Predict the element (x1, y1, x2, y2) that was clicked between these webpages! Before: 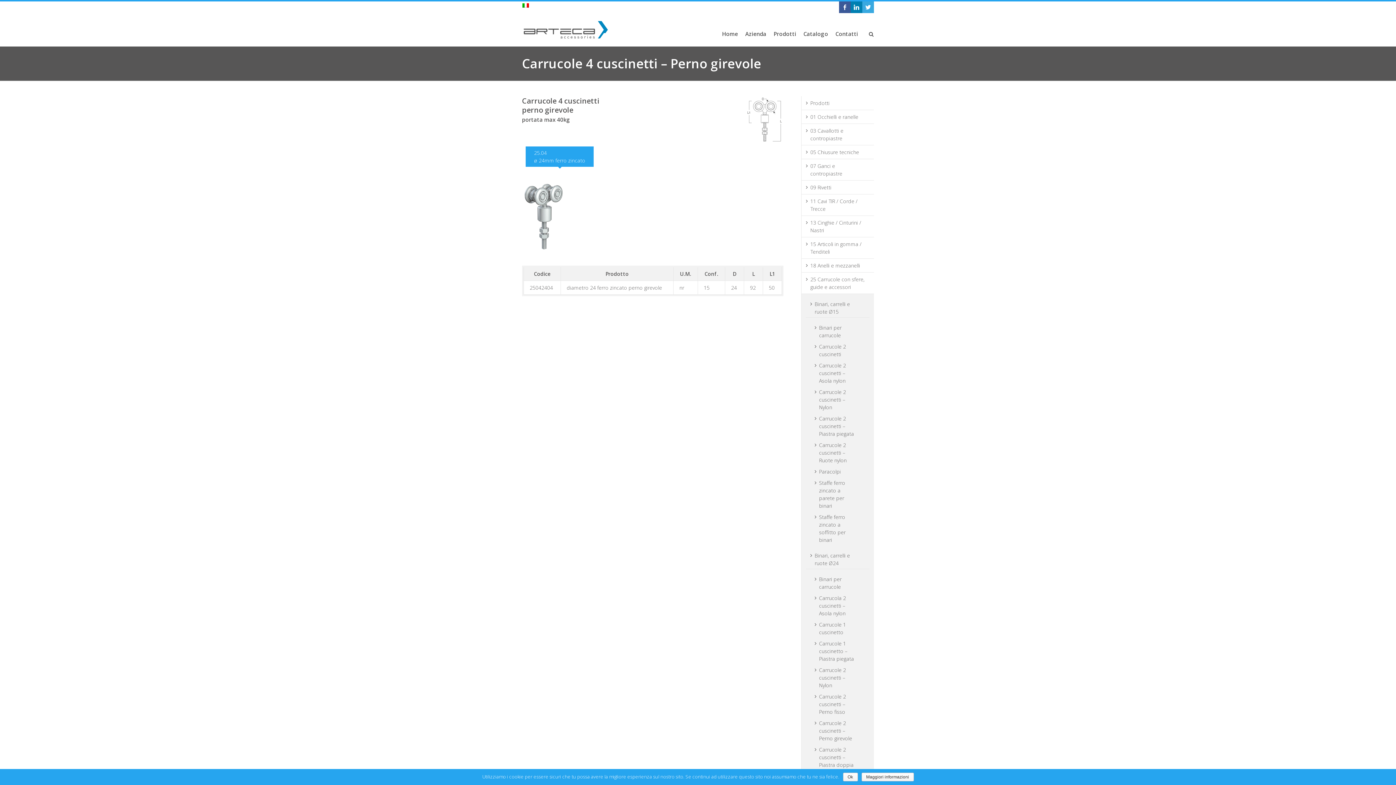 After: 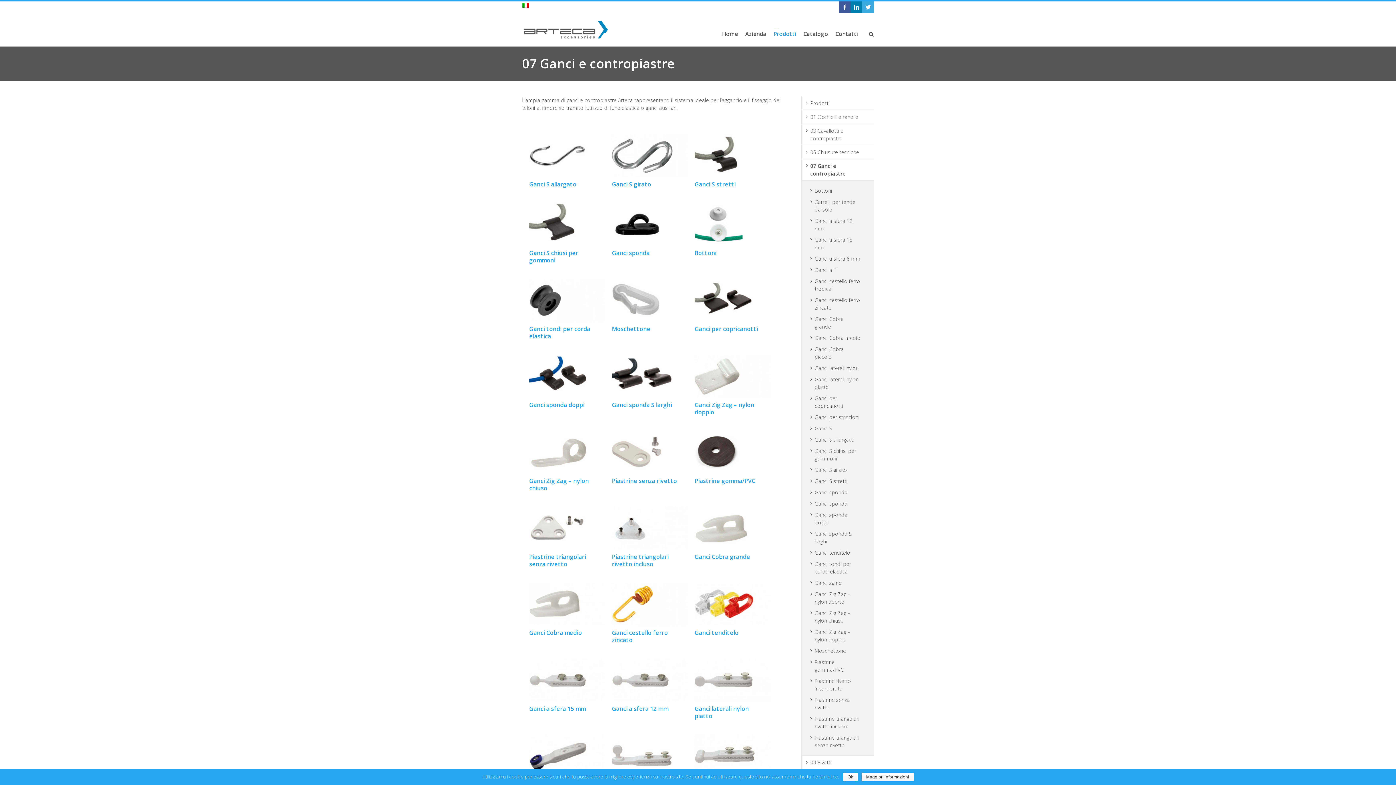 Action: label: 07 Ganci e contropiastre bbox: (801, 159, 874, 180)